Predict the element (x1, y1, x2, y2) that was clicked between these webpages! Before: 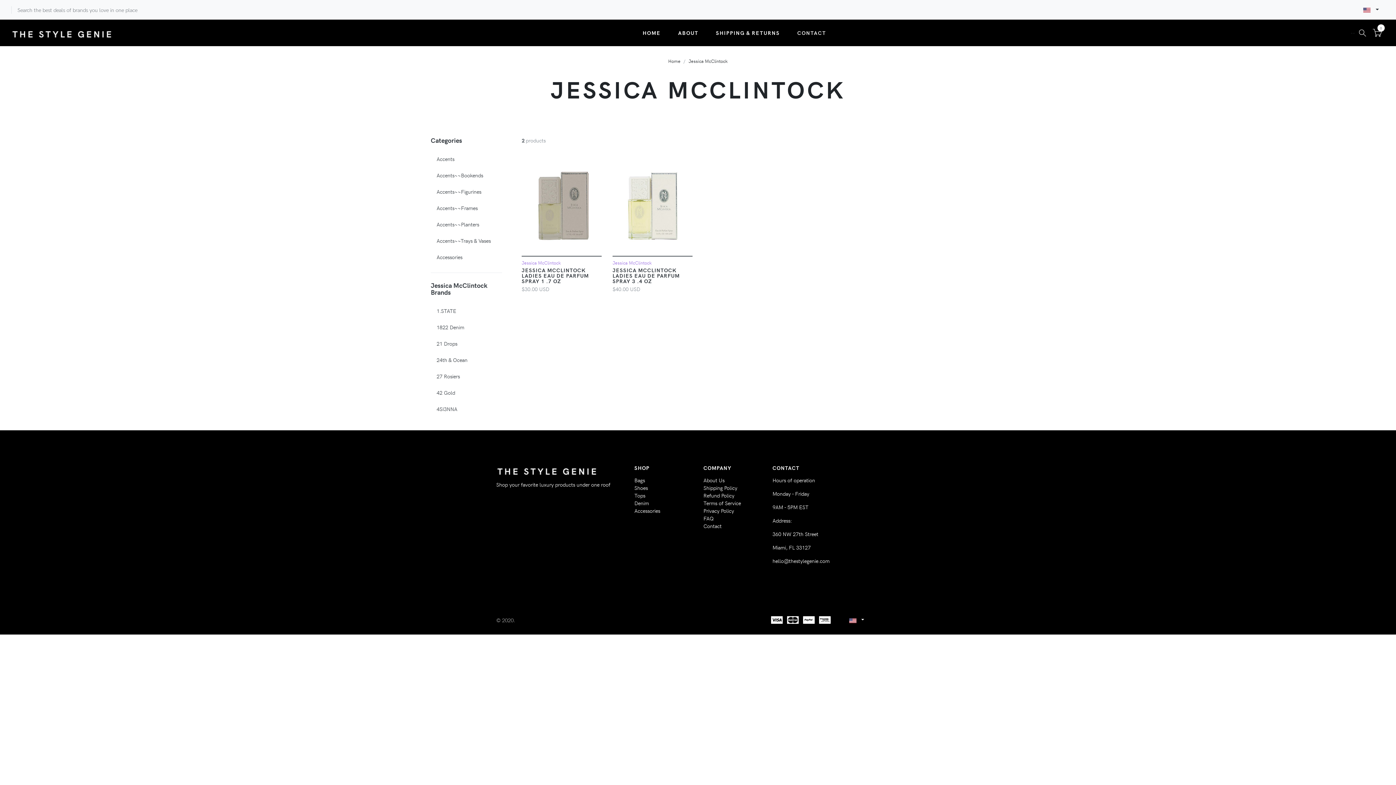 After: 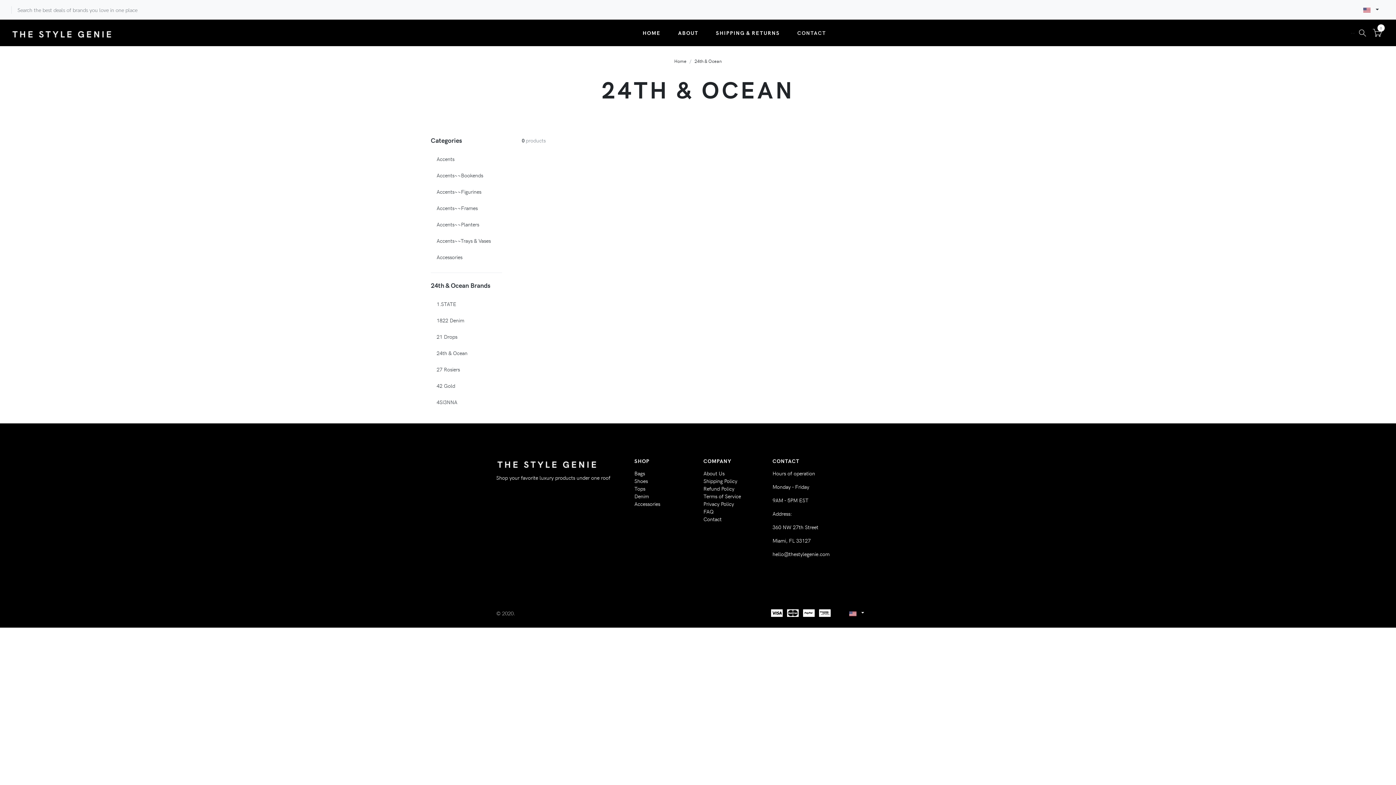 Action: bbox: (430, 353, 502, 367) label: 24th & Ocean